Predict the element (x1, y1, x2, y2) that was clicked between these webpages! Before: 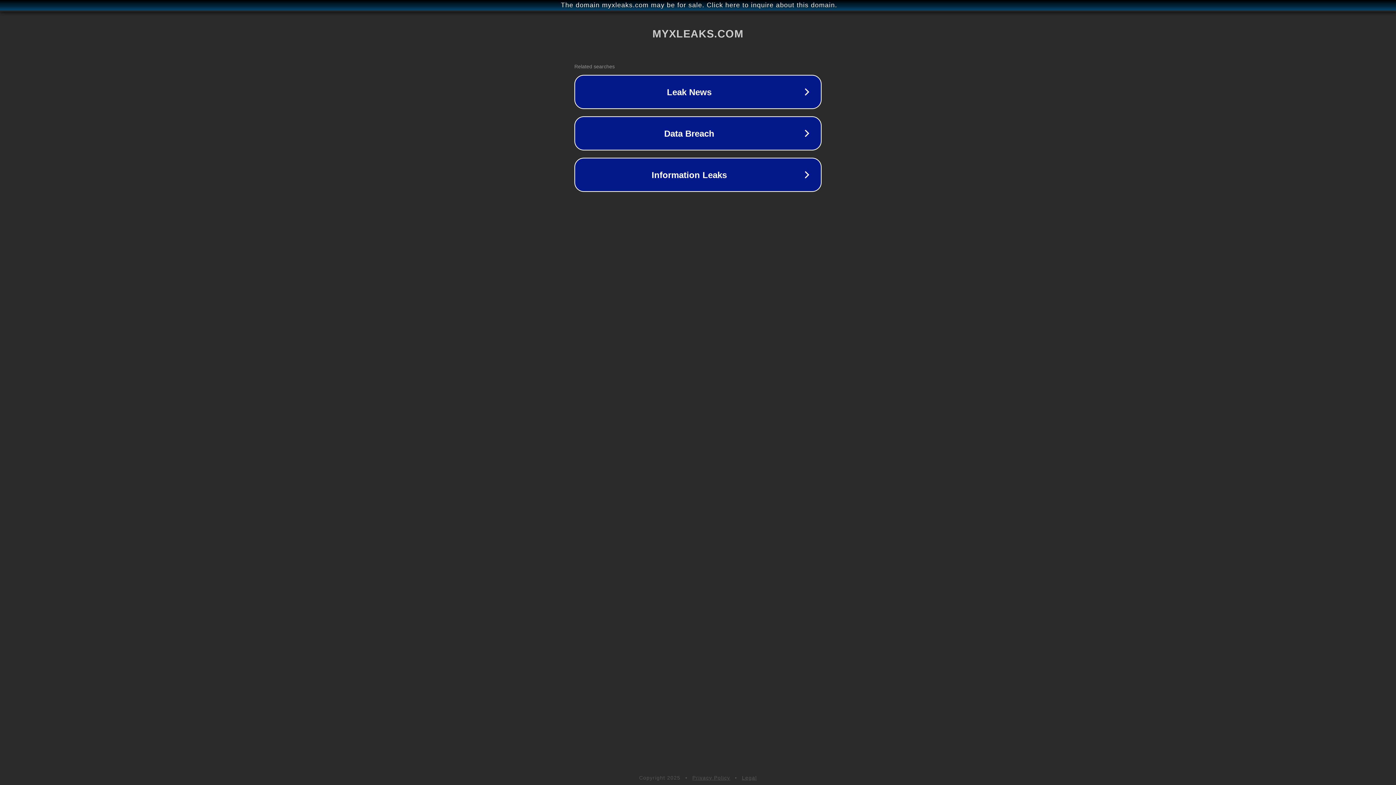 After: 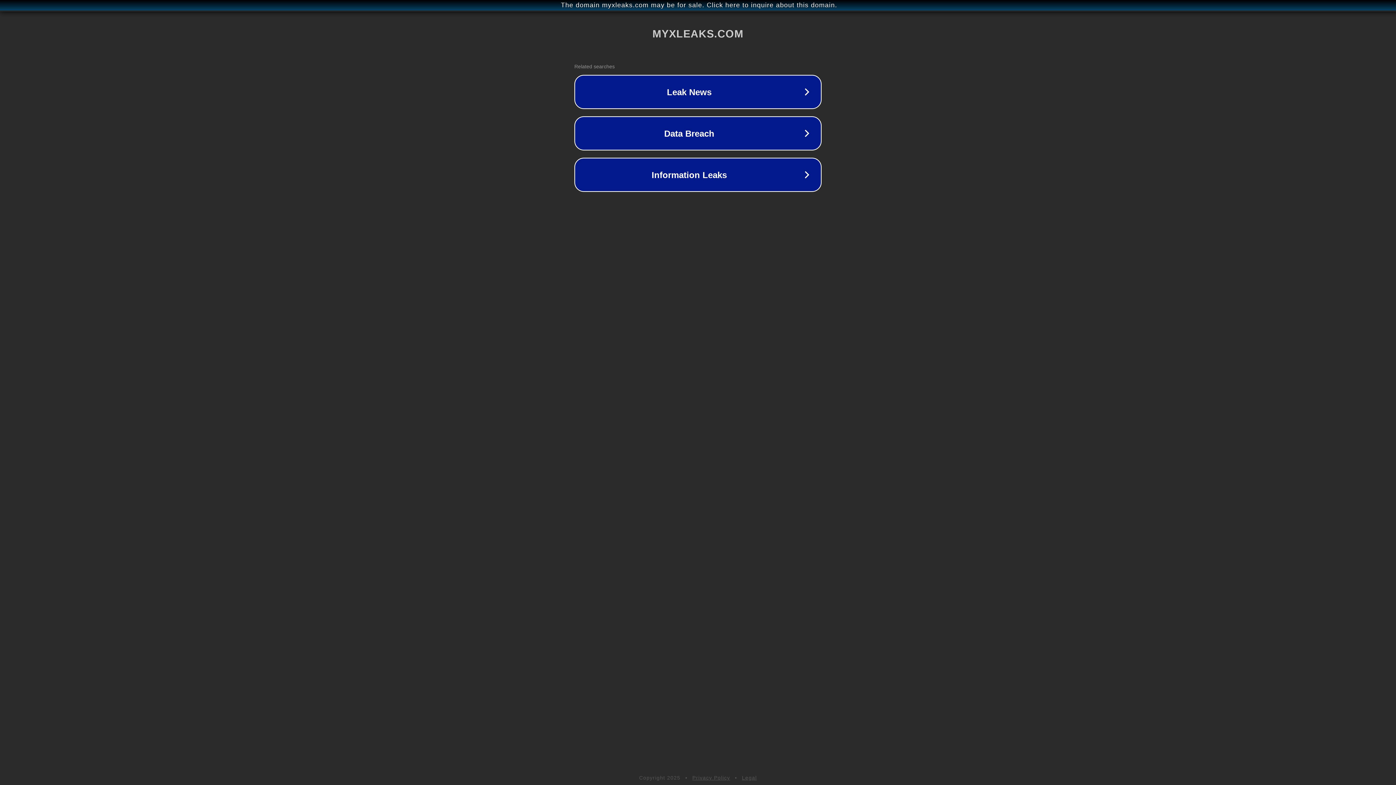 Action: label: Legal bbox: (742, 775, 757, 781)